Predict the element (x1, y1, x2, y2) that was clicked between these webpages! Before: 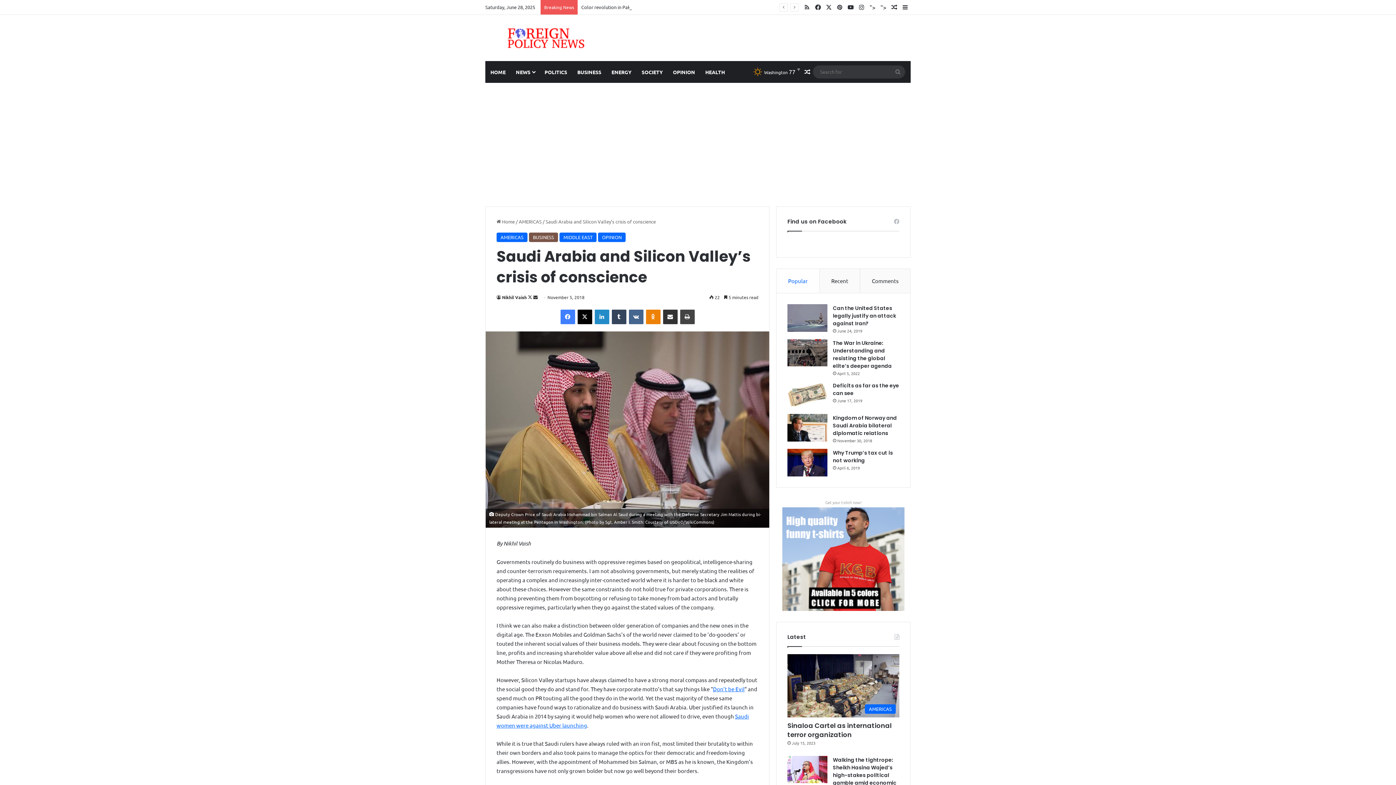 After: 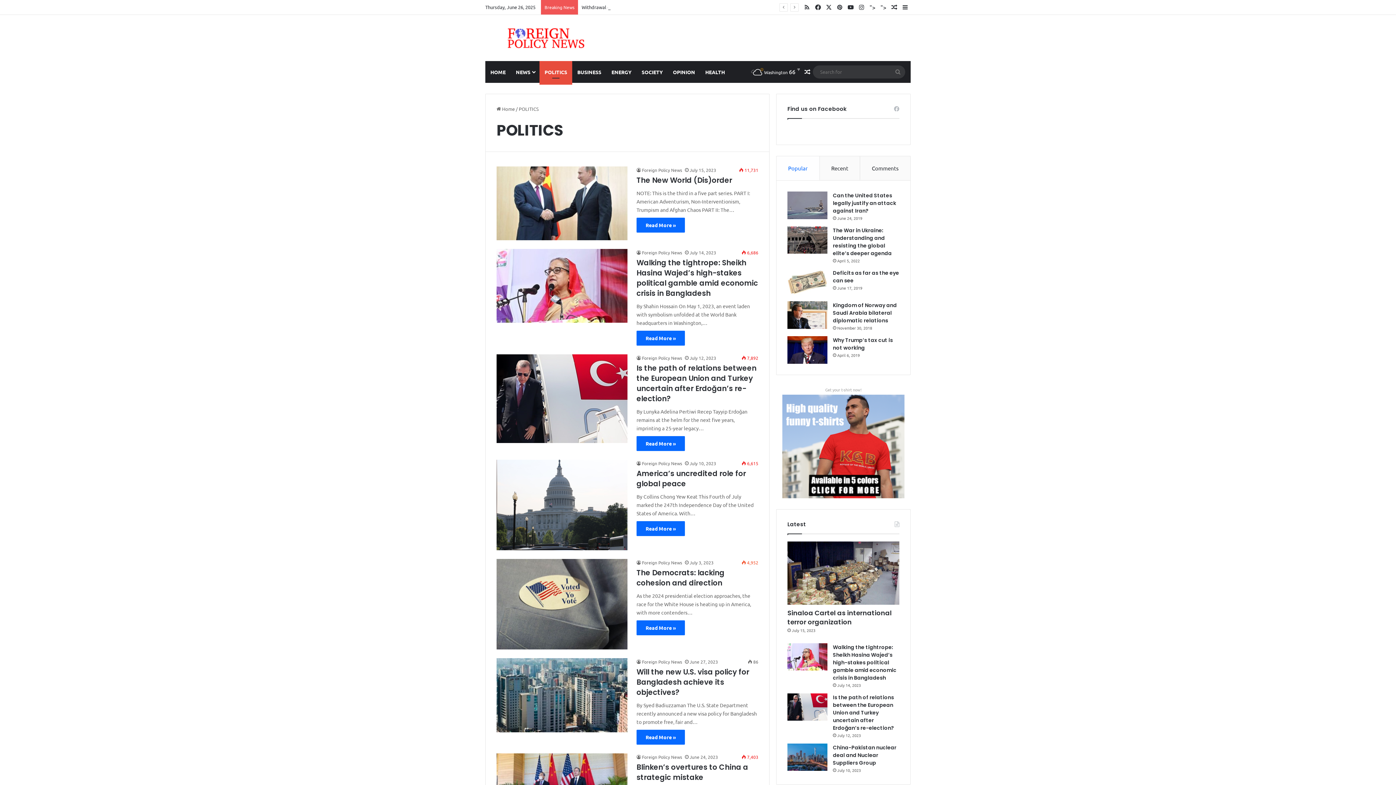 Action: label: POLITICS bbox: (539, 61, 572, 82)